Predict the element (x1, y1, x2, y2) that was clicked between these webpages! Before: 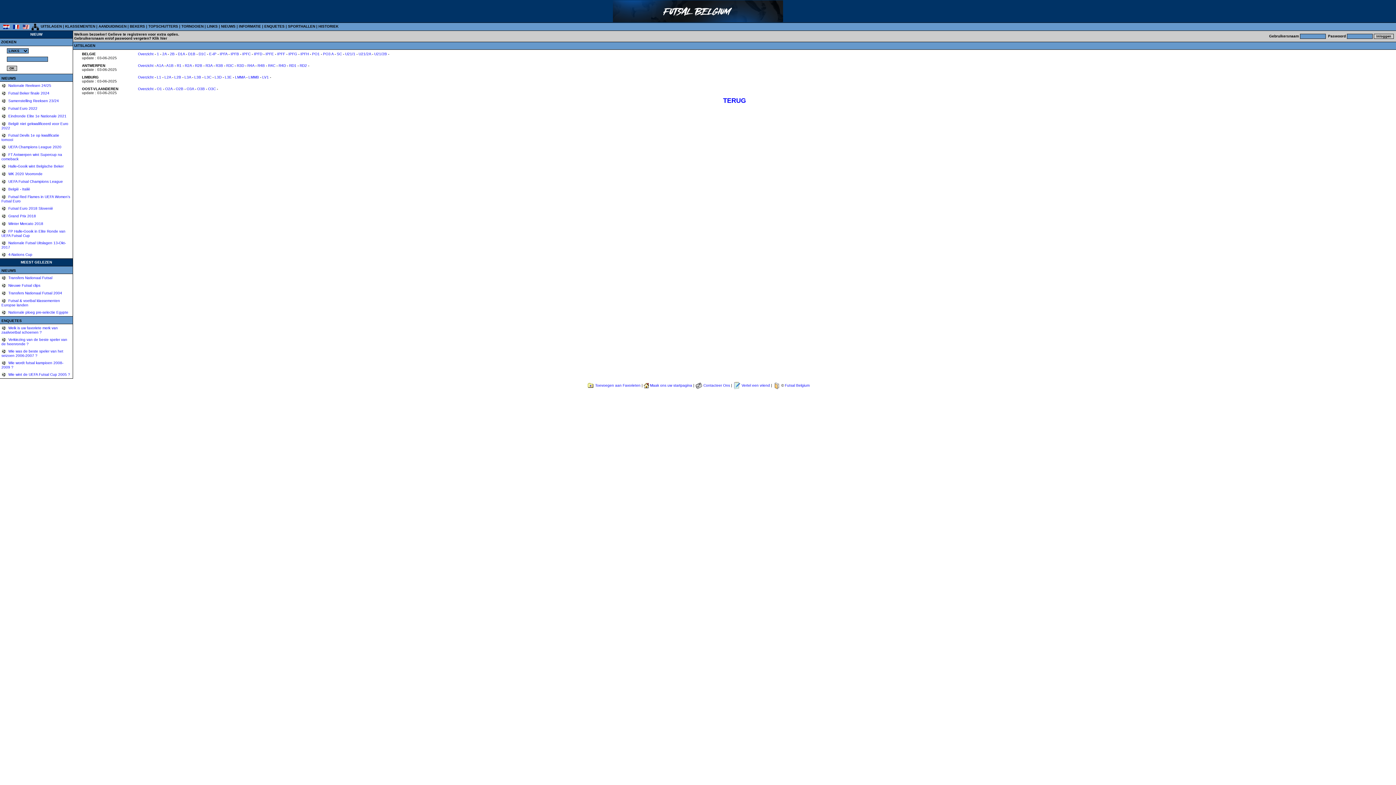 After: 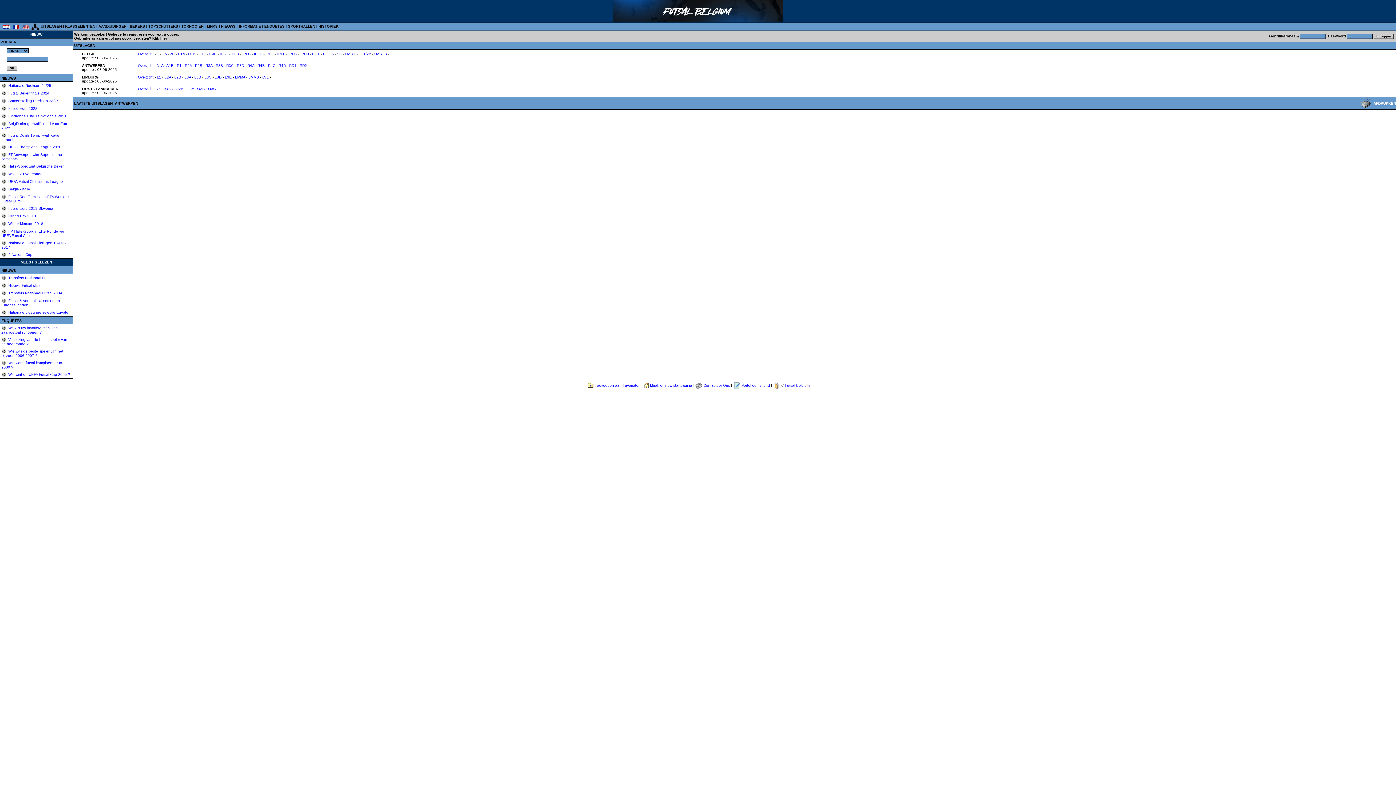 Action: label: Overzicht bbox: (138, 63, 153, 67)